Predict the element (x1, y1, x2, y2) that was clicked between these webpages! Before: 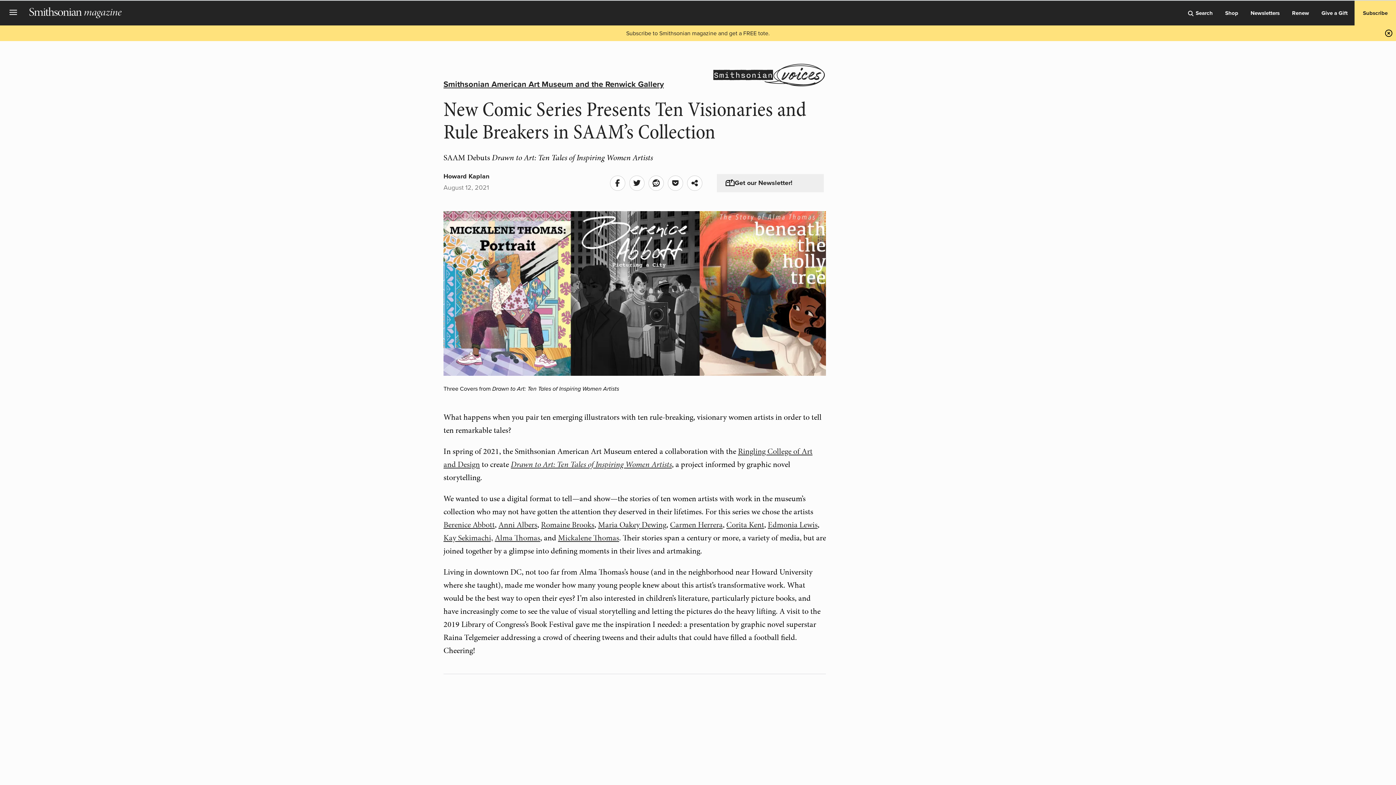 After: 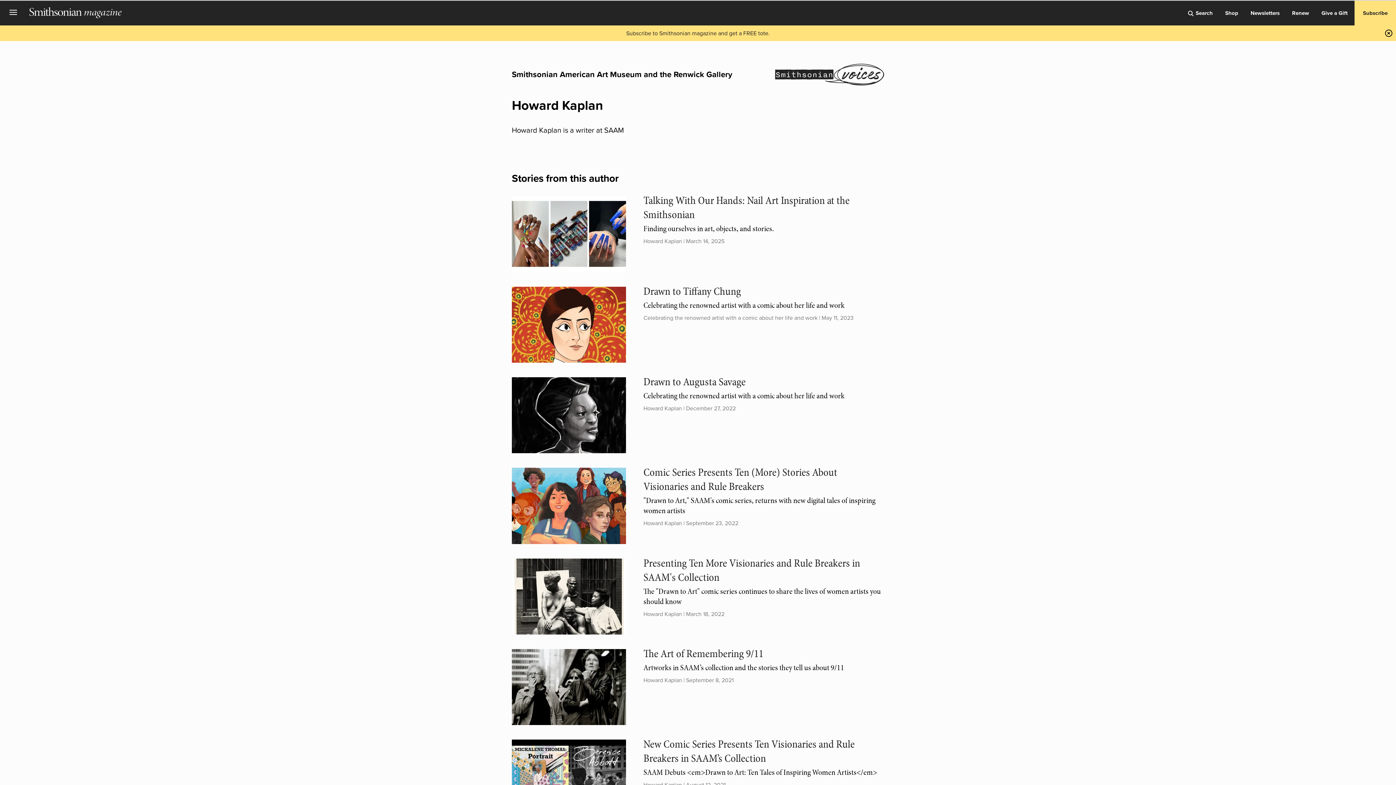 Action: label: Howard Kaplan bbox: (443, 171, 489, 181)